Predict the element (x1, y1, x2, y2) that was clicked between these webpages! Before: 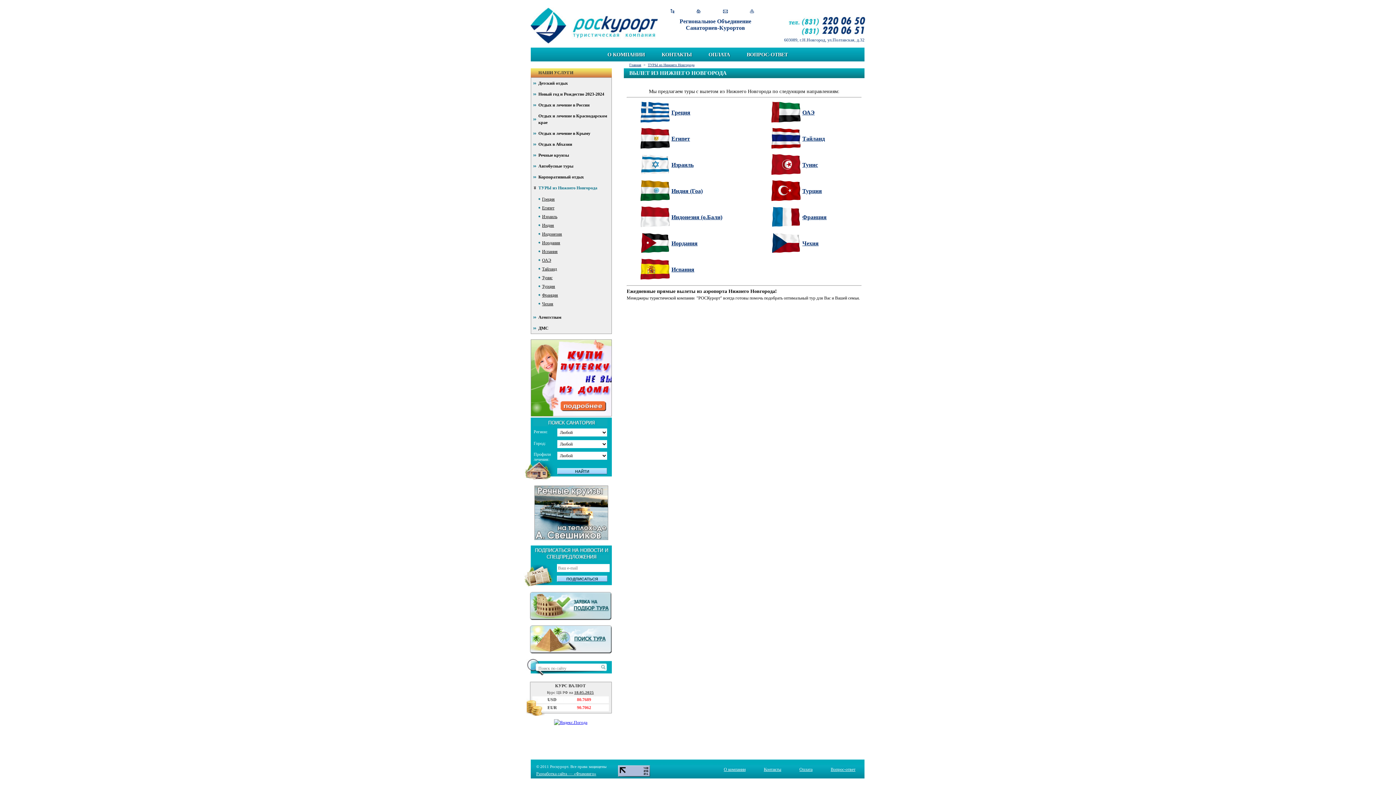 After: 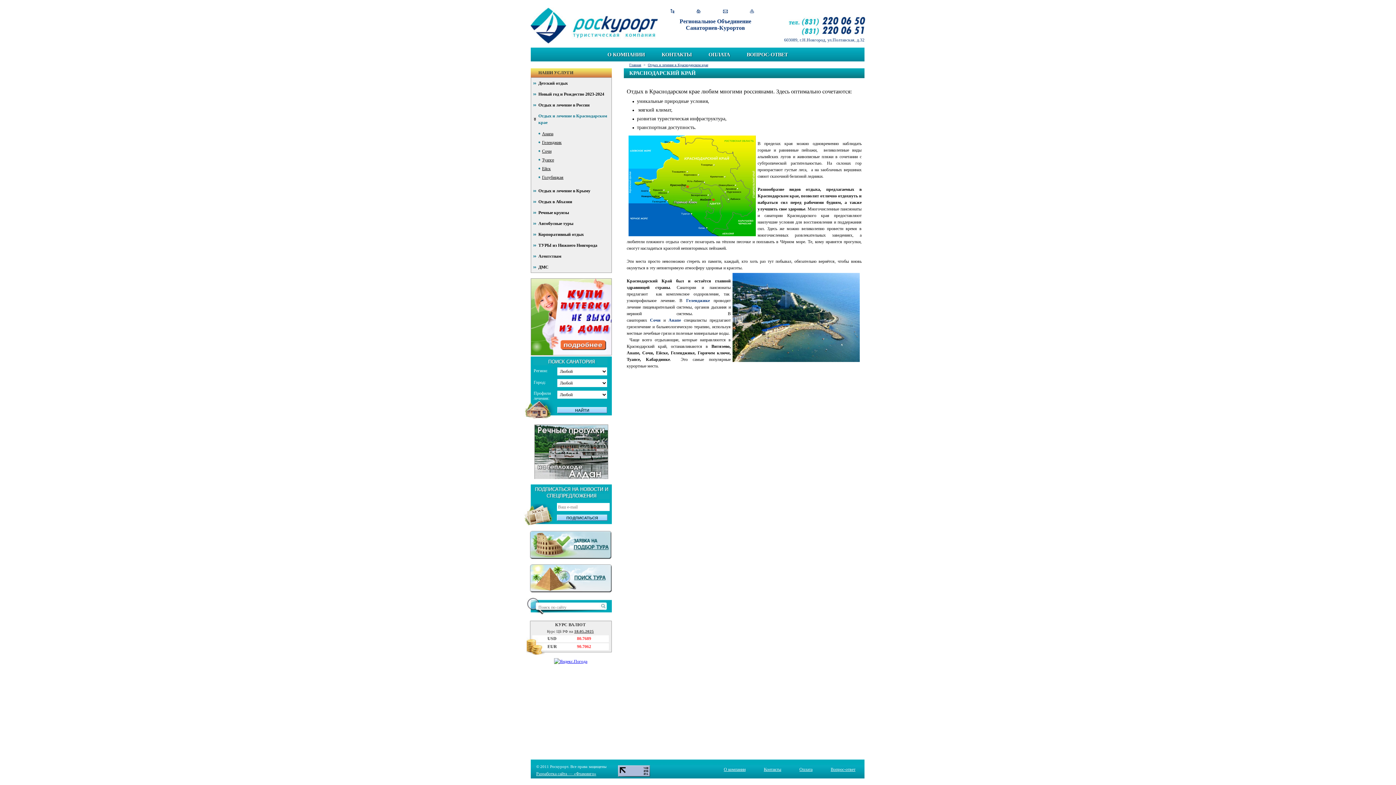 Action: label: Отдых и лечение в Краснодарском крае bbox: (531, 110, 611, 128)